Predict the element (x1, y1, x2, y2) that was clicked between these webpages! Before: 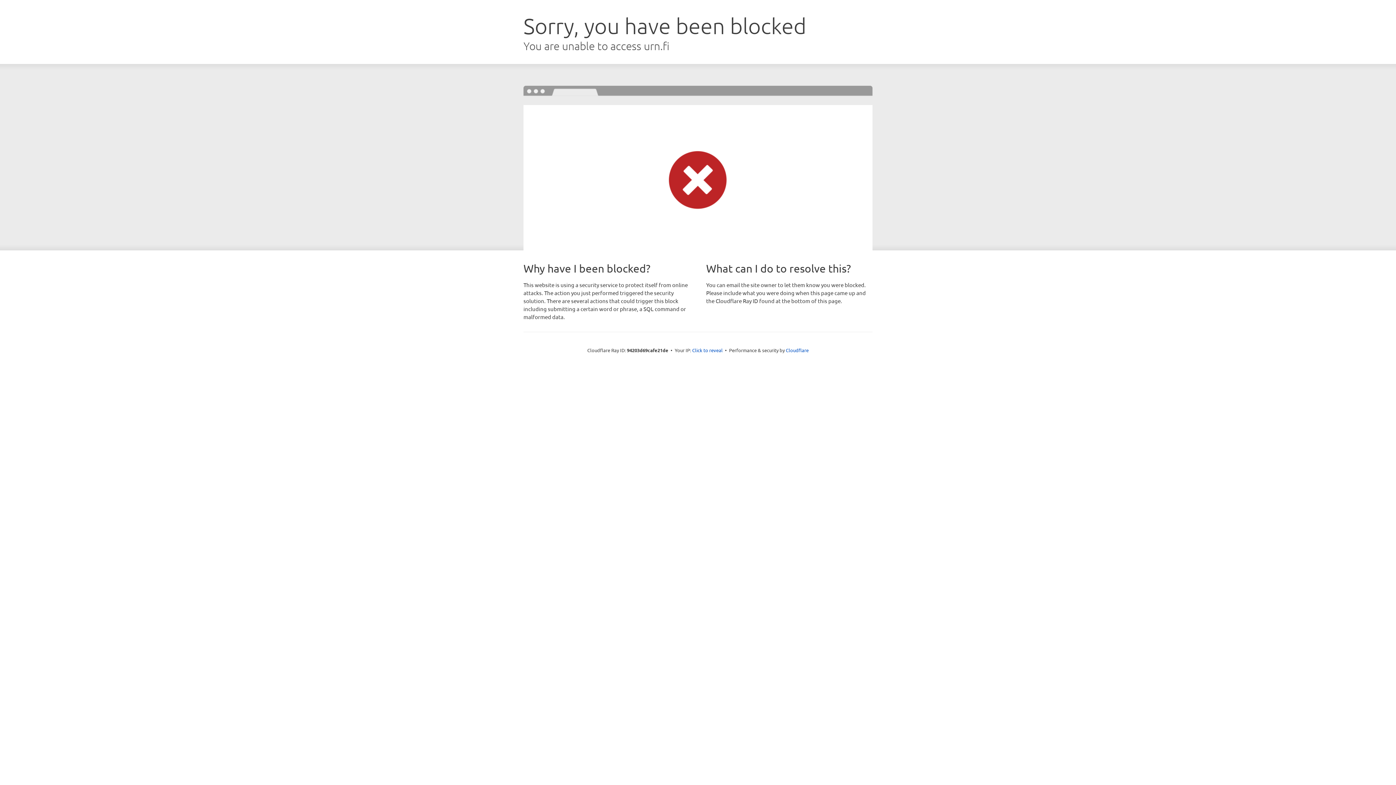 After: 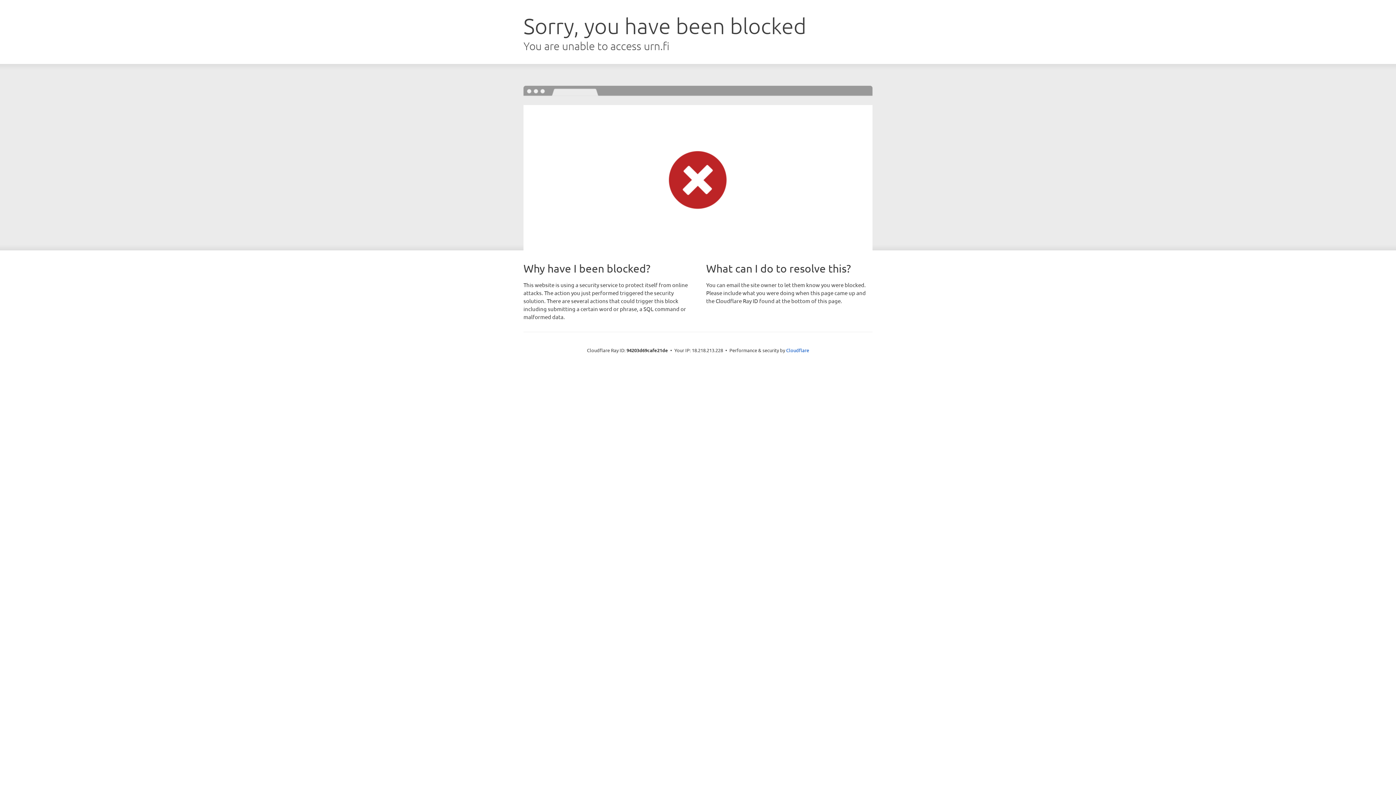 Action: bbox: (692, 346, 722, 353) label: Click to reveal